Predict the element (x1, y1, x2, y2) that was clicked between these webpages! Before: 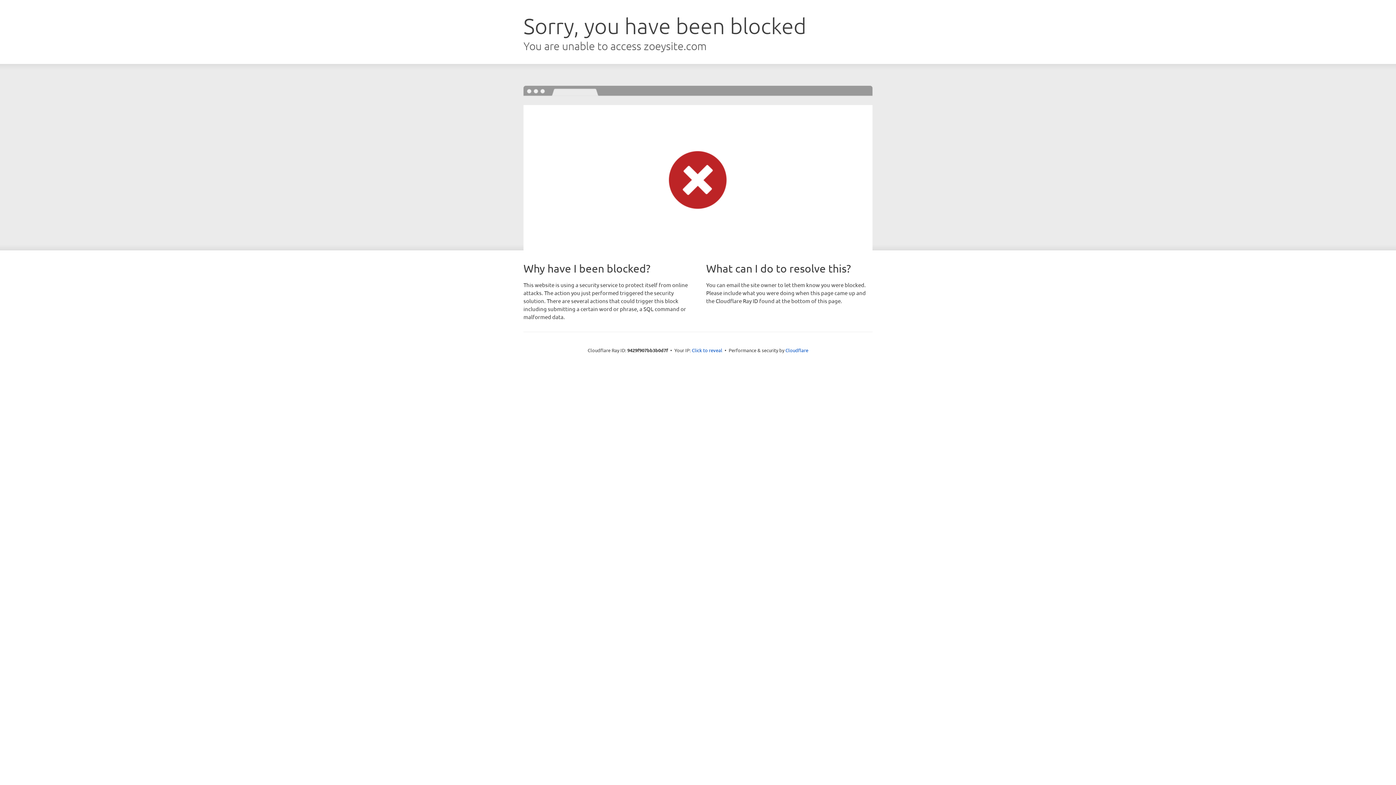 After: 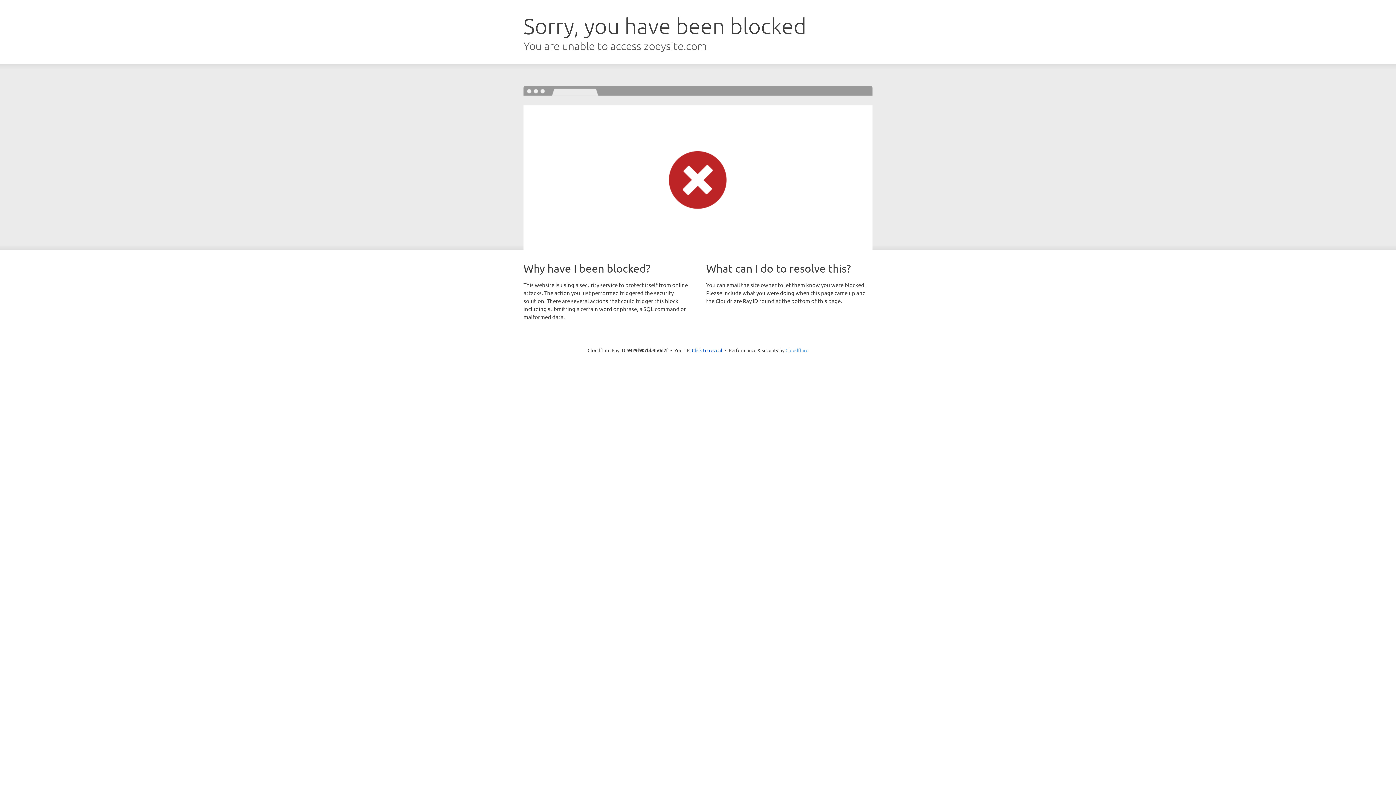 Action: bbox: (785, 347, 808, 353) label: Cloudflare